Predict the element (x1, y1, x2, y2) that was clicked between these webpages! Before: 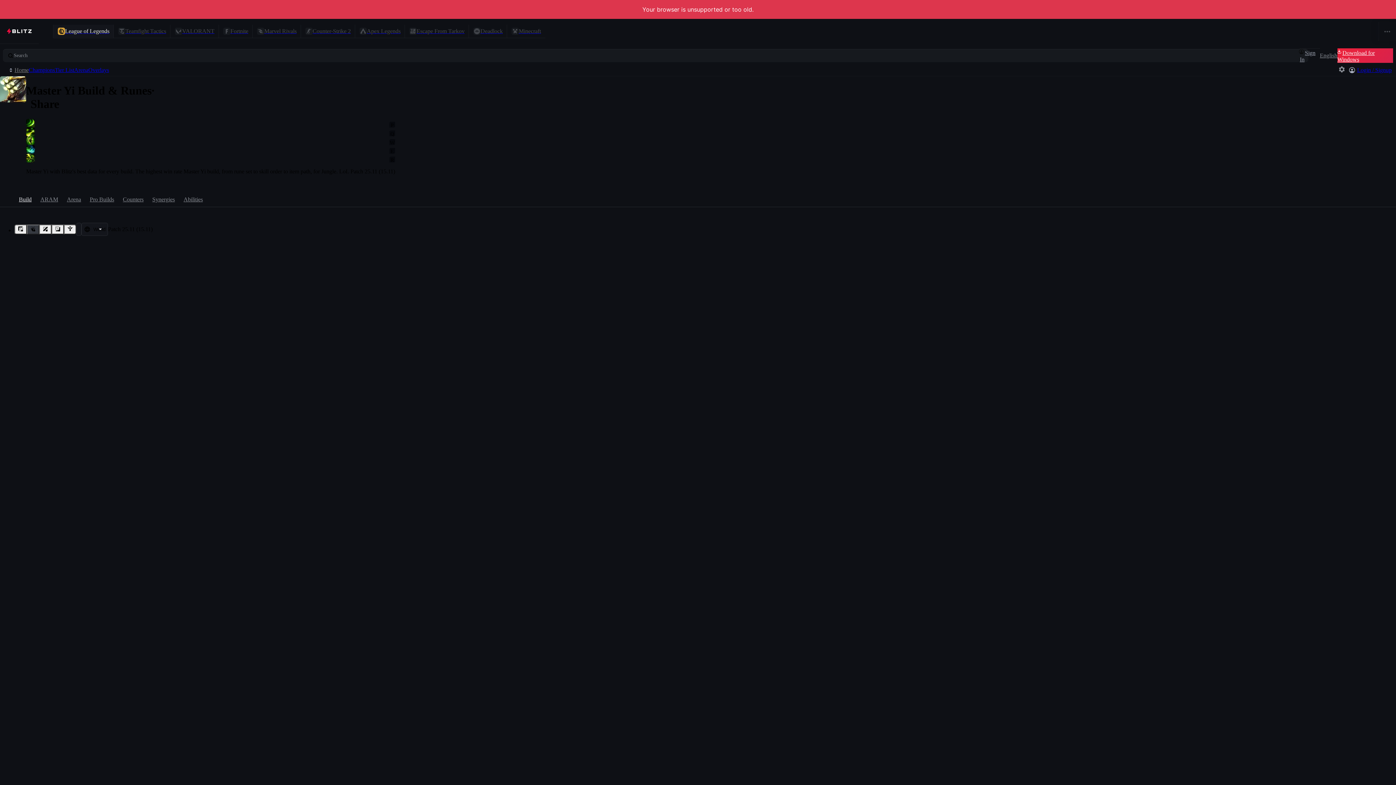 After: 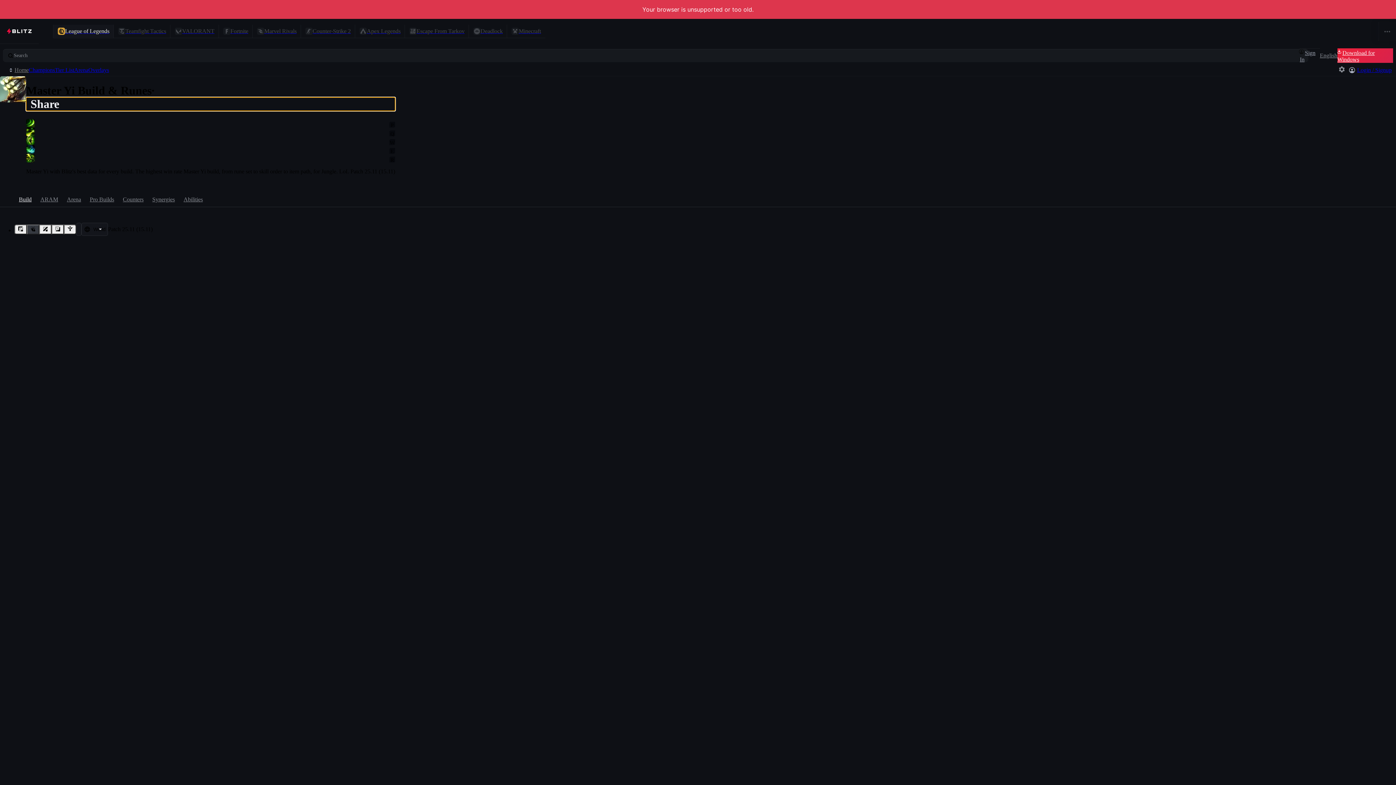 Action: bbox: (26, 97, 395, 111) label: Share